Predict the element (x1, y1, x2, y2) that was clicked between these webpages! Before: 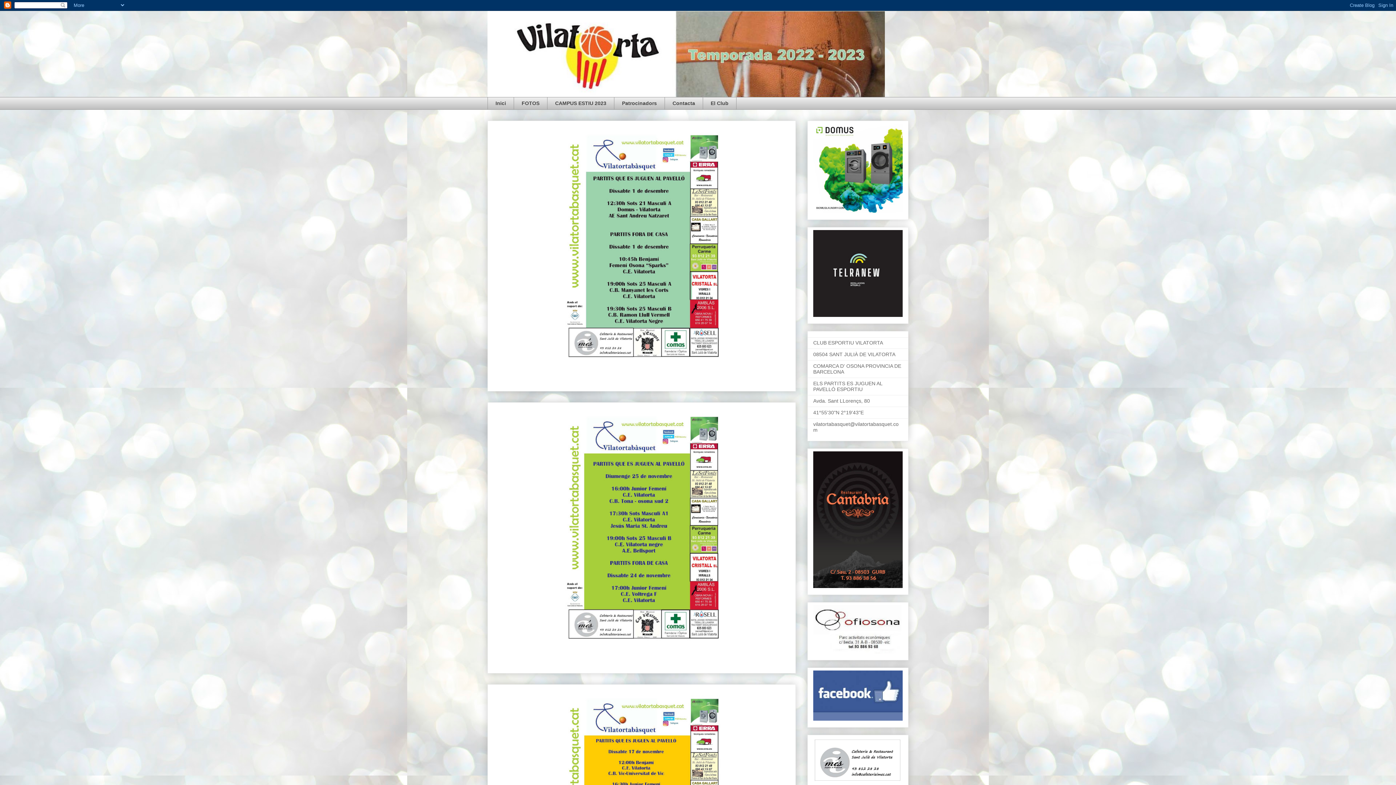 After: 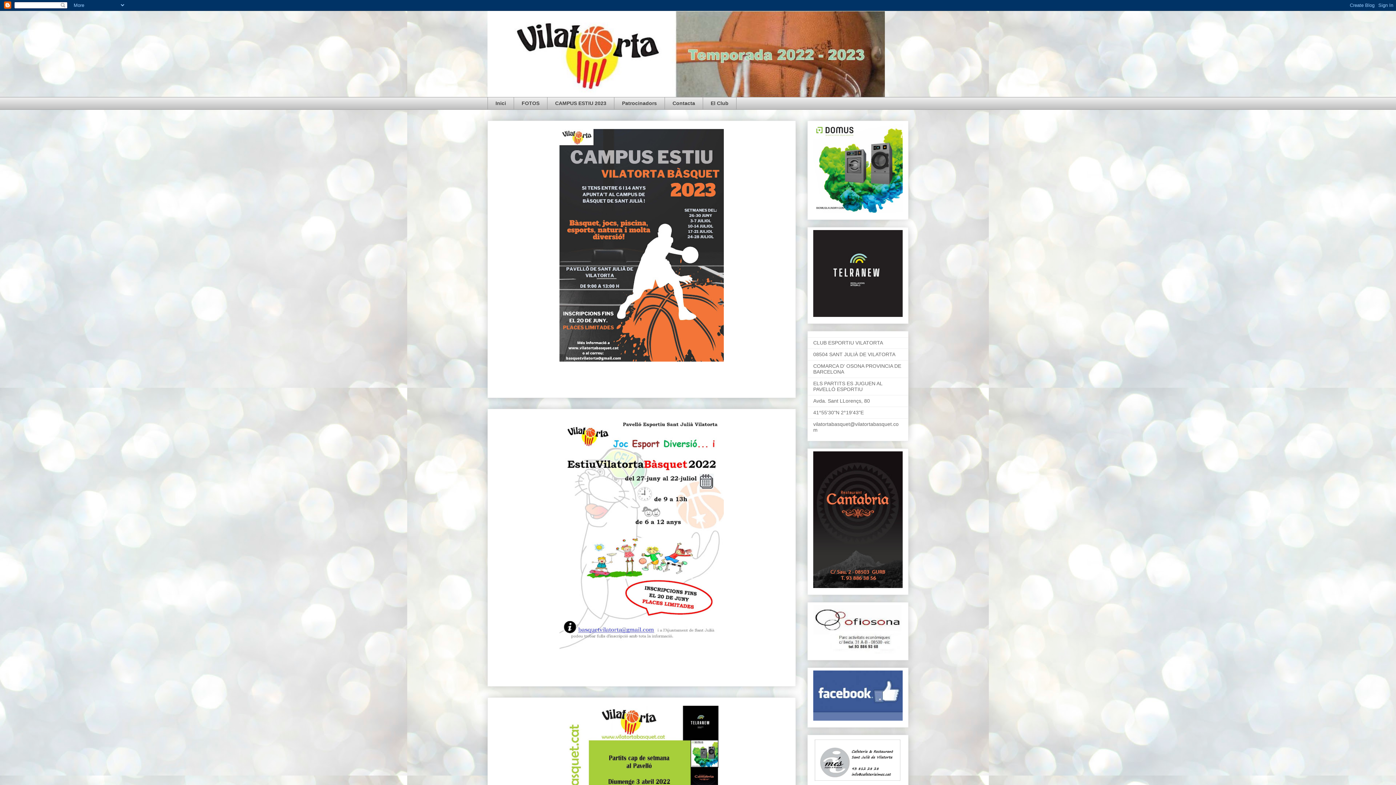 Action: bbox: (487, 97, 513, 109) label: Inici